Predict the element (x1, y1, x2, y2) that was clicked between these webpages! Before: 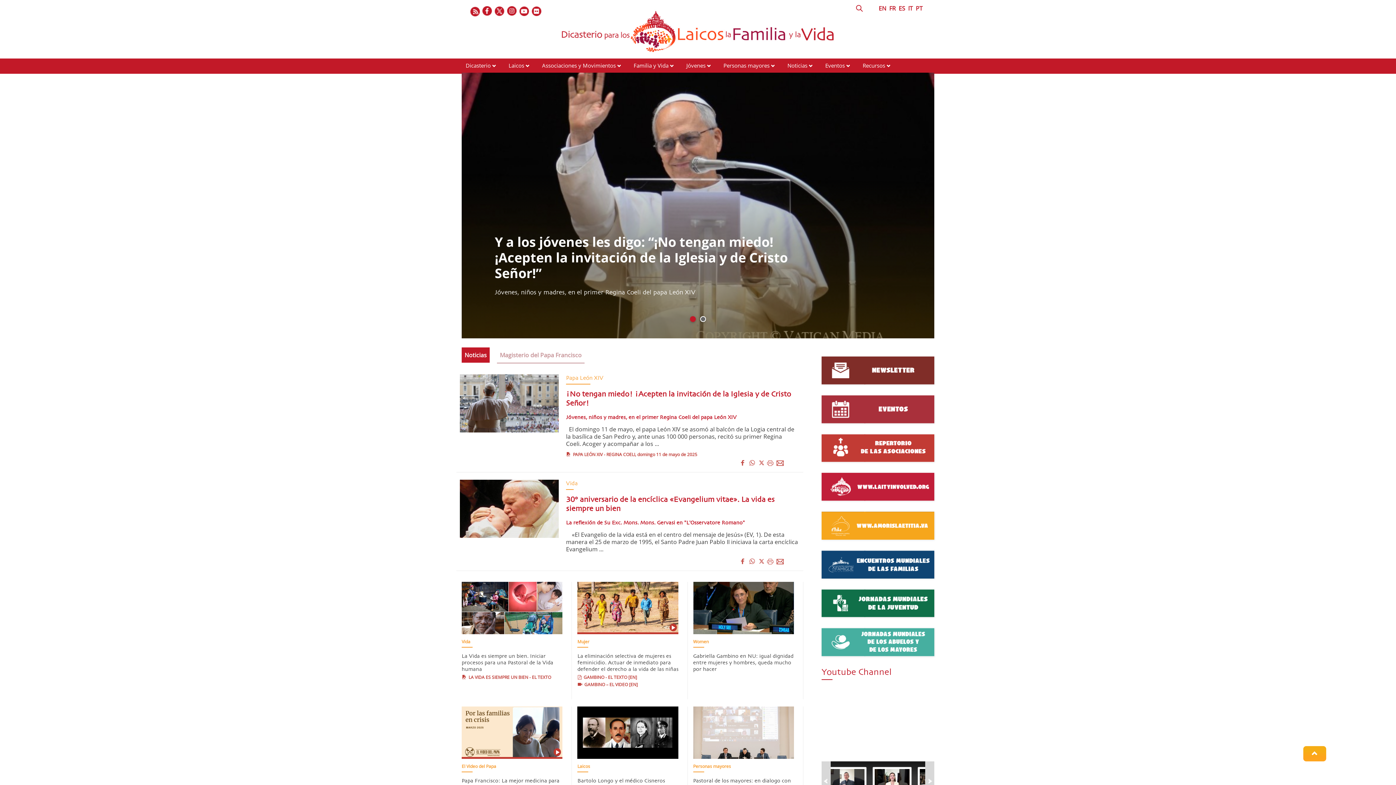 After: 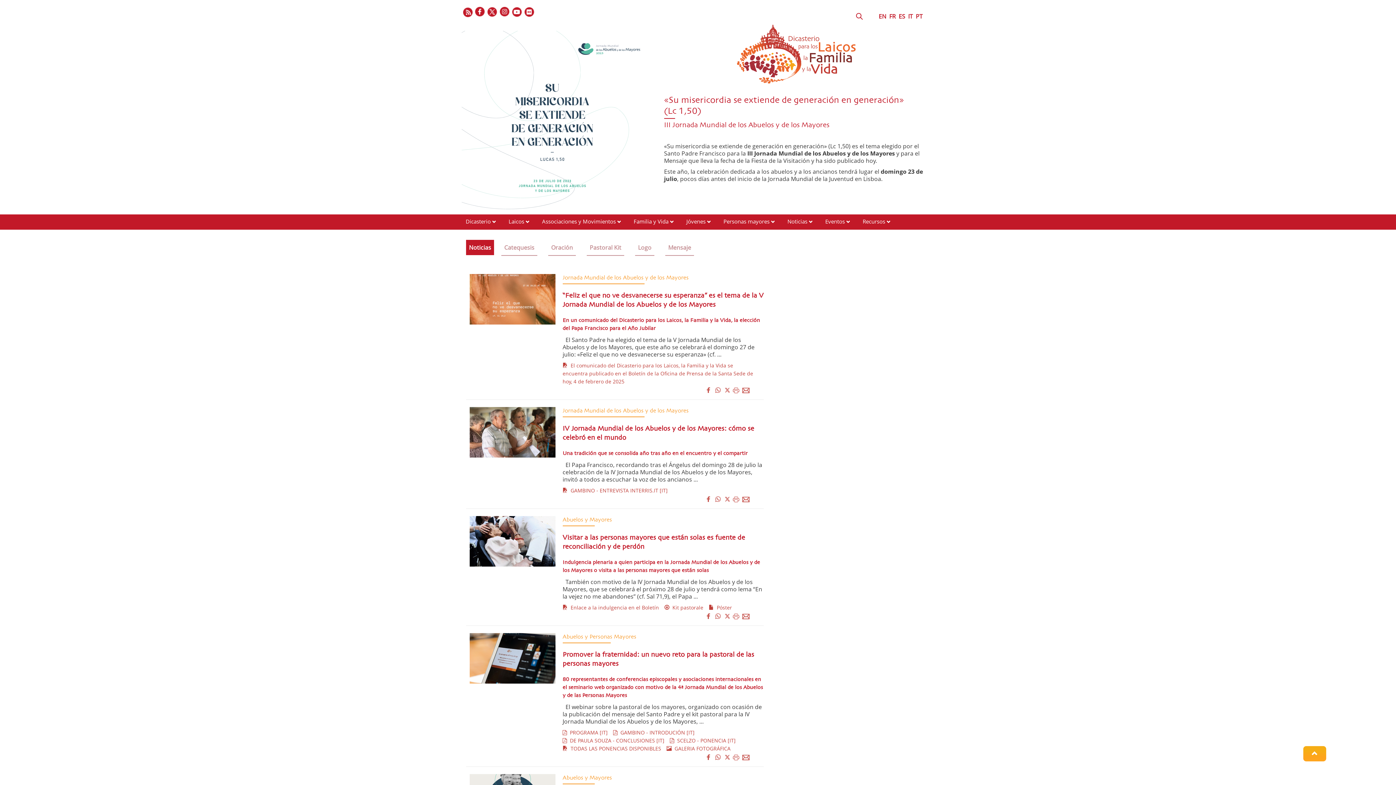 Action: bbox: (821, 637, 934, 645)